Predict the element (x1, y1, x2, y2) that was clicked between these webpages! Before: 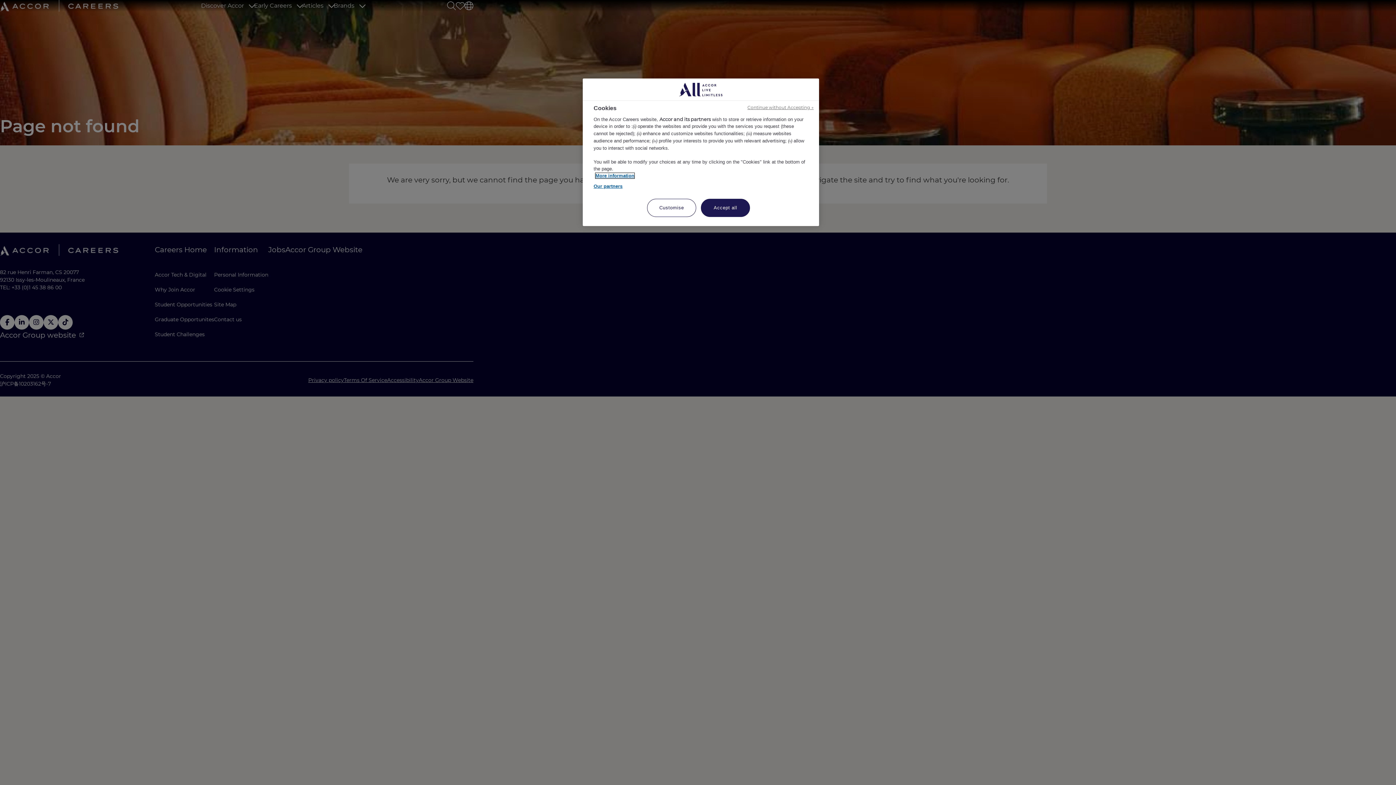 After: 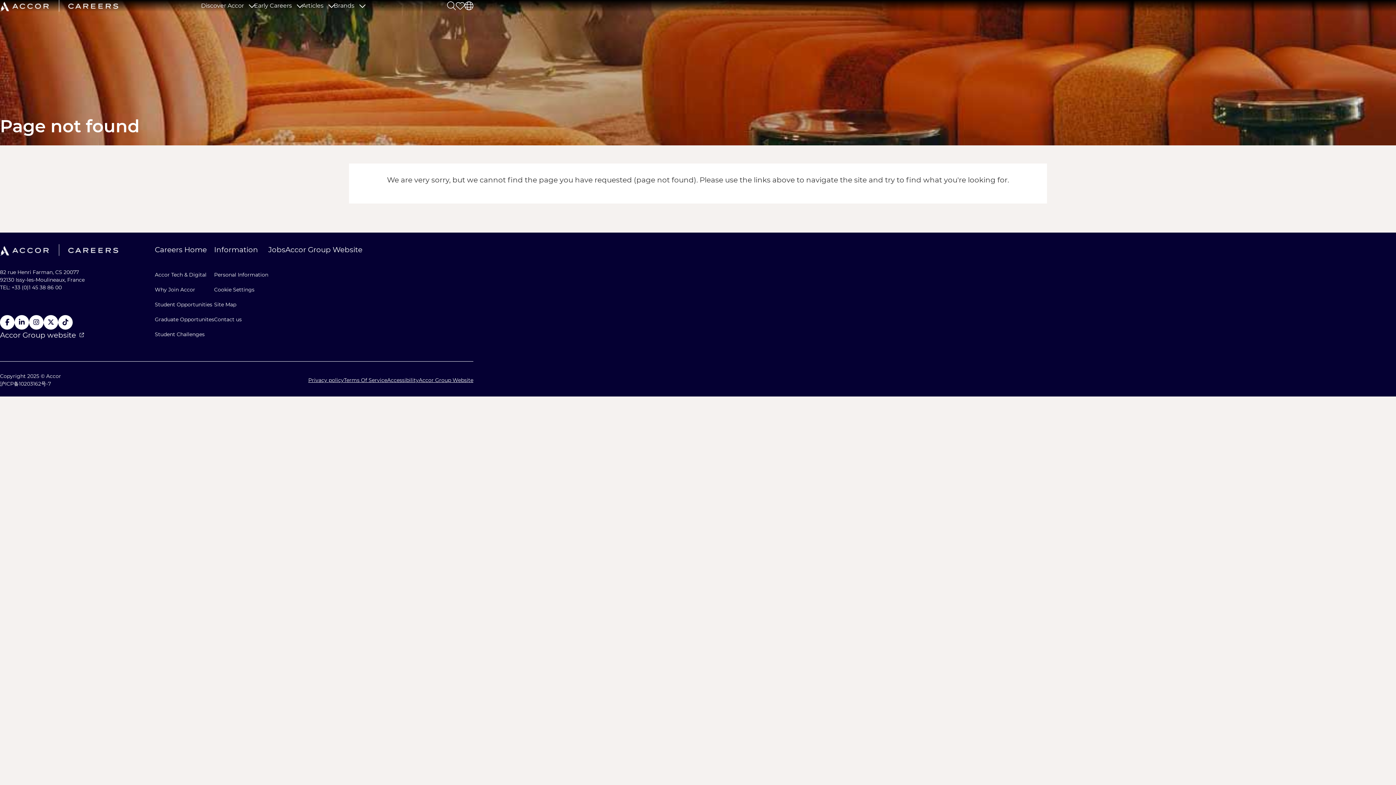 Action: bbox: (701, 198, 750, 217) label: Accept all